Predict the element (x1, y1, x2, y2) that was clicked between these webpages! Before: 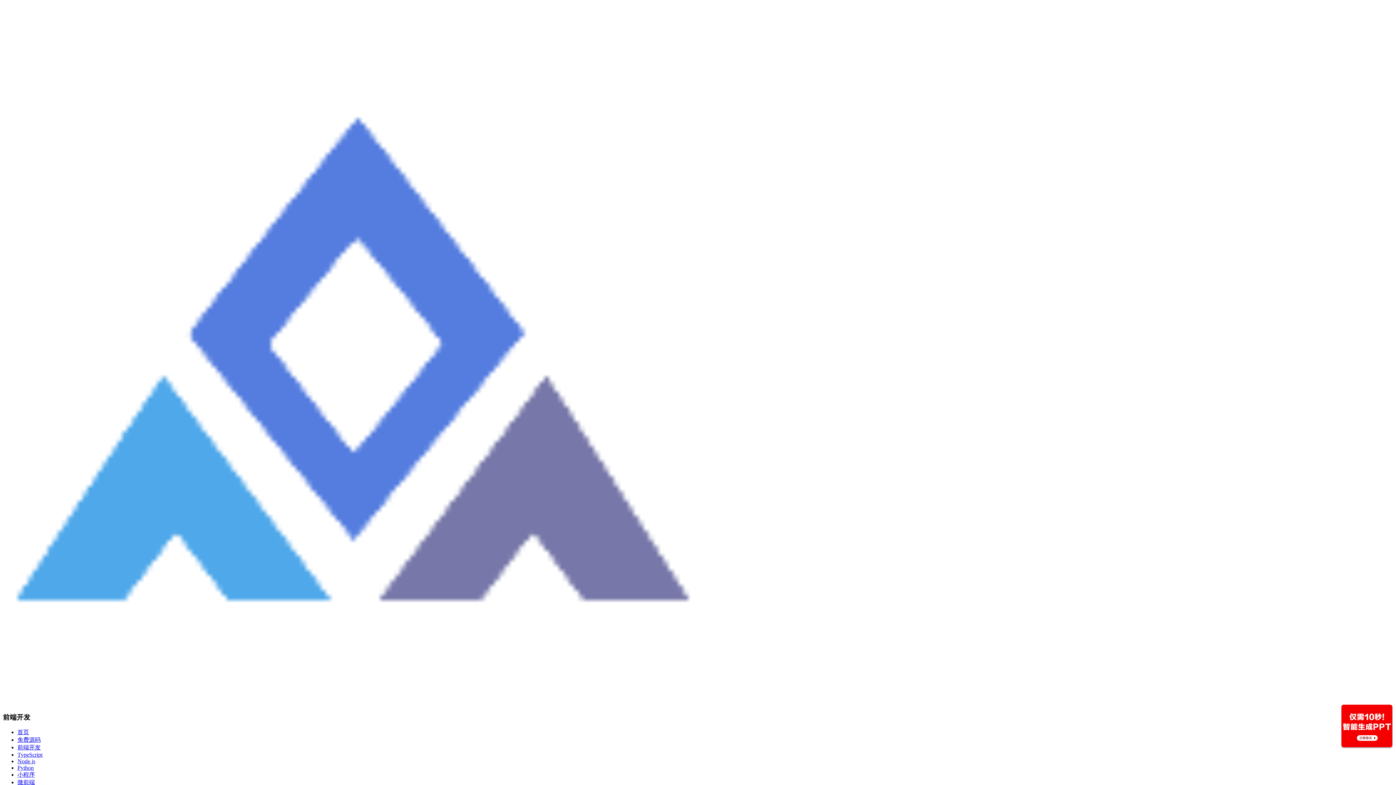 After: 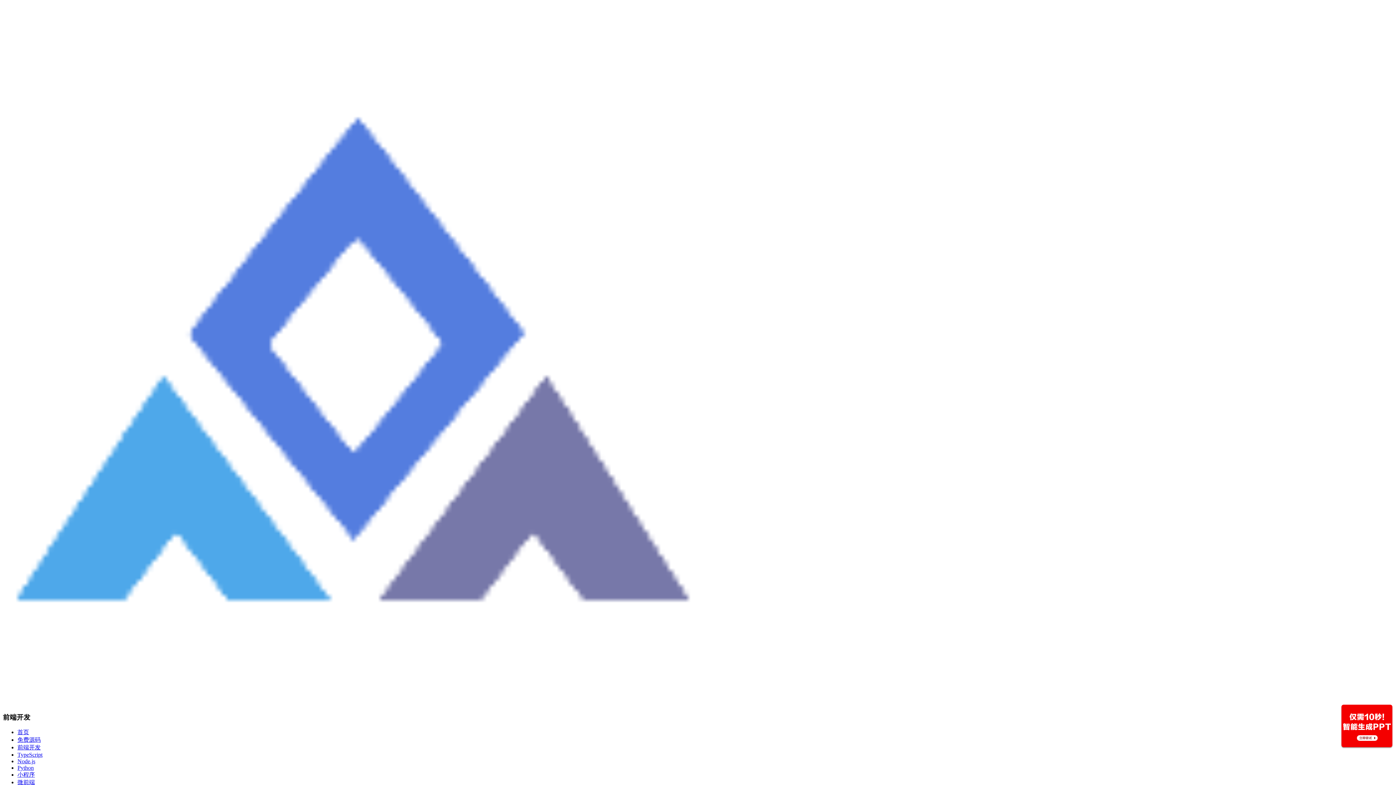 Action: bbox: (1341, 742, 1392, 748)